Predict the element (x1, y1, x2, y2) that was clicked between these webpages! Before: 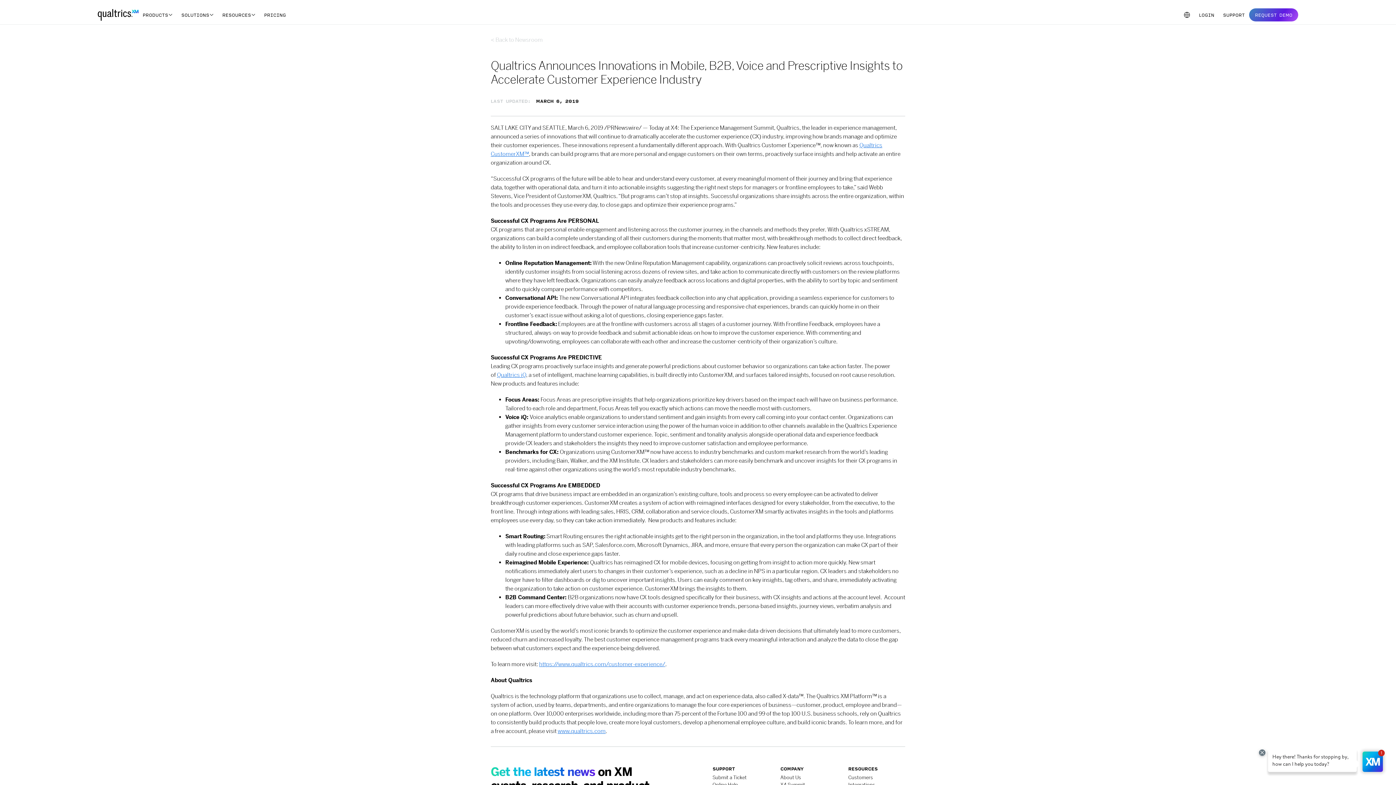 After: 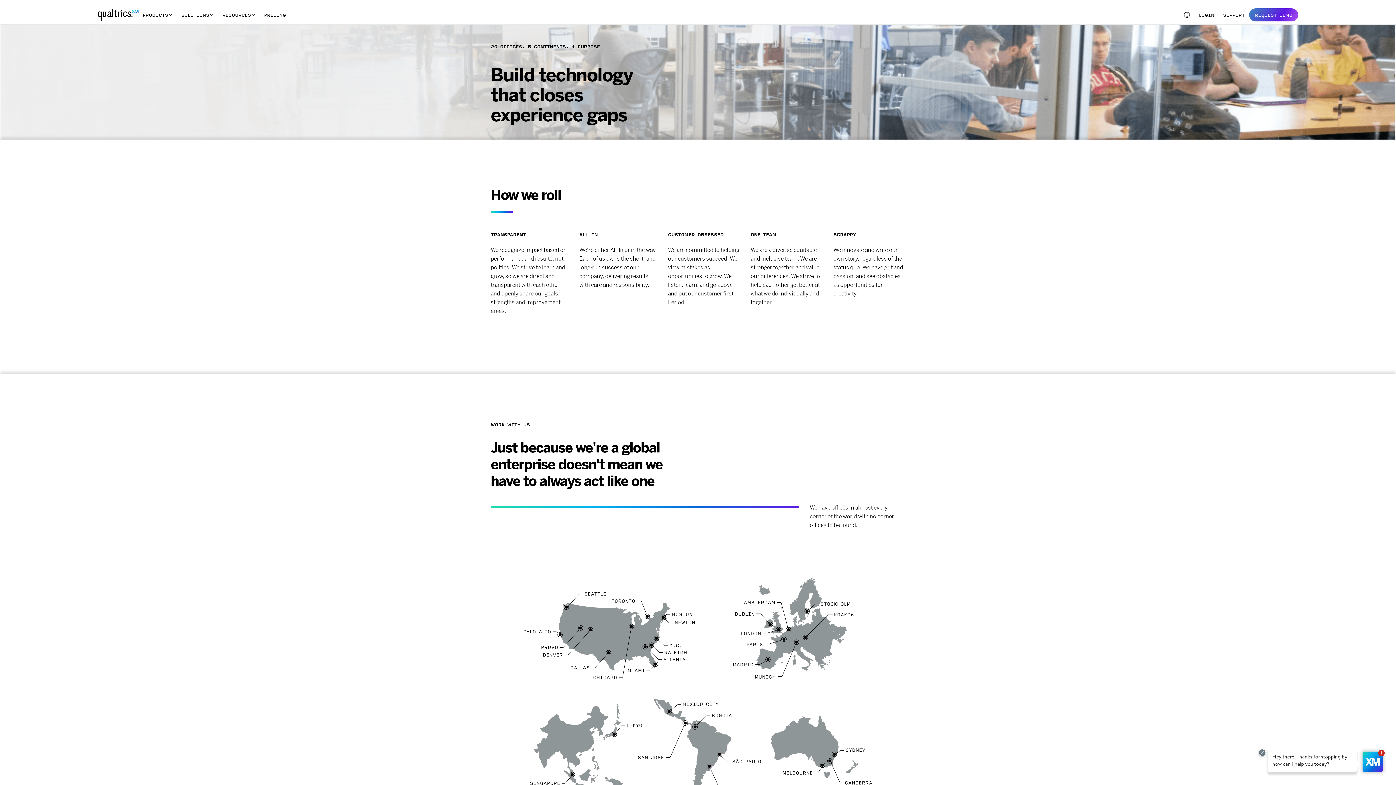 Action: label: About Us bbox: (780, 774, 801, 781)